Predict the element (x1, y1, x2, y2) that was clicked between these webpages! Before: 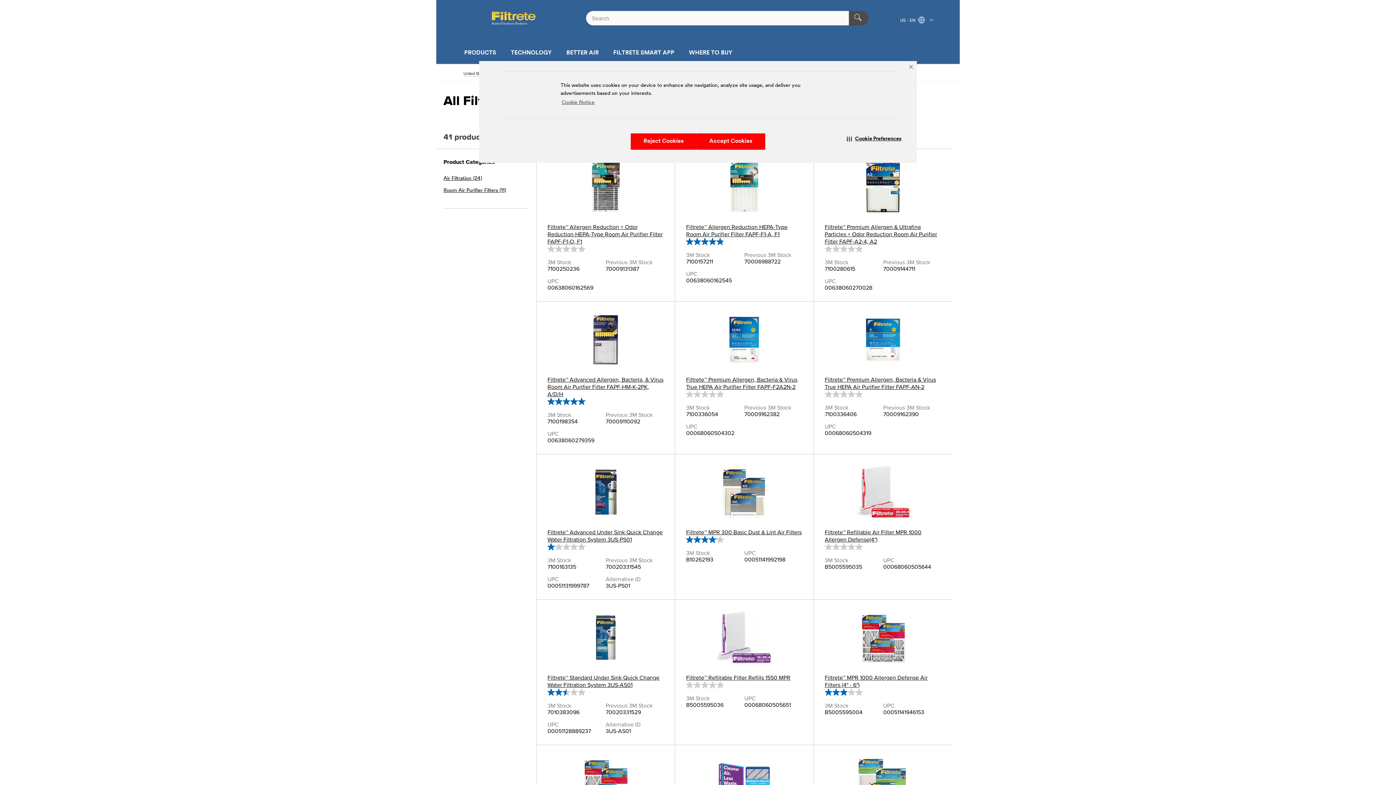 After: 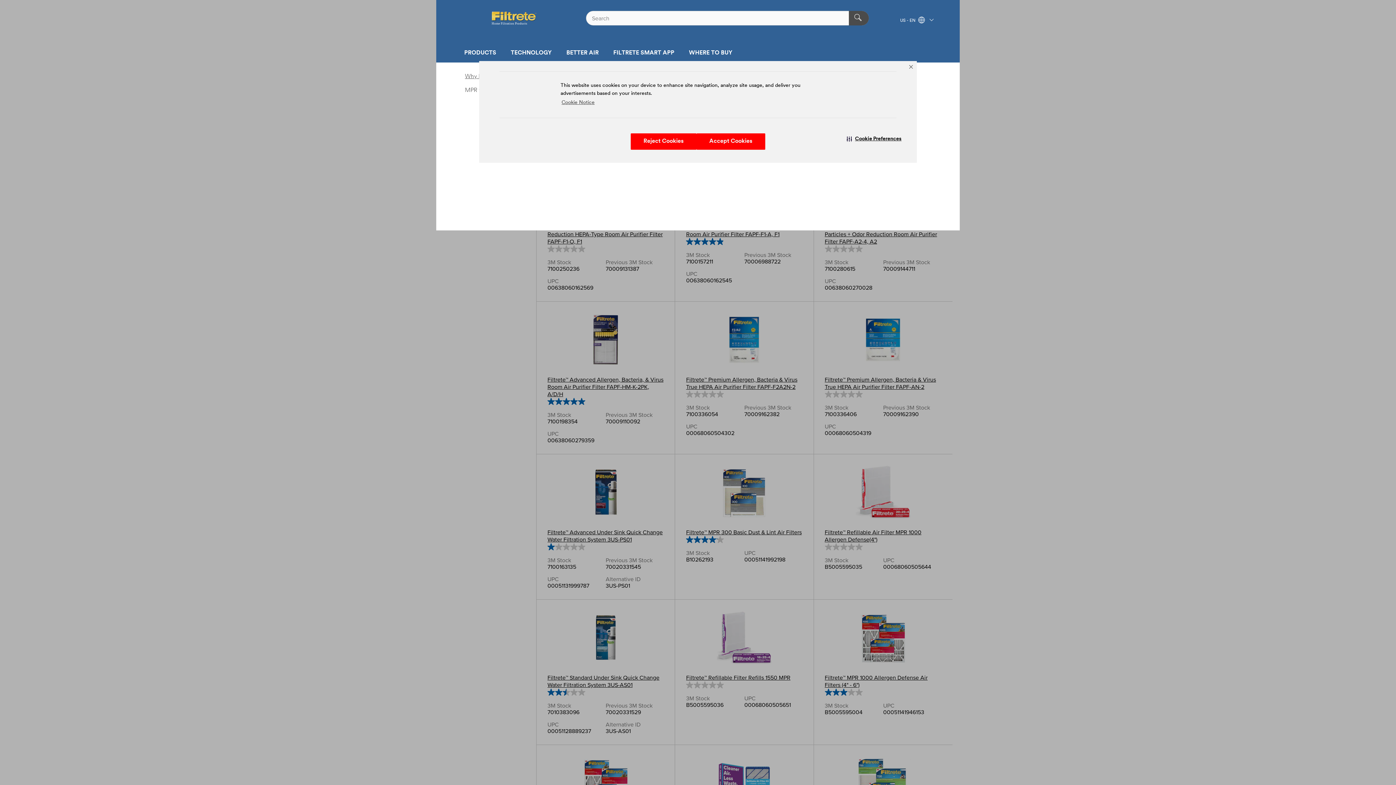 Action: label: TECHNOLOGY bbox: (503, 44, 559, 62)